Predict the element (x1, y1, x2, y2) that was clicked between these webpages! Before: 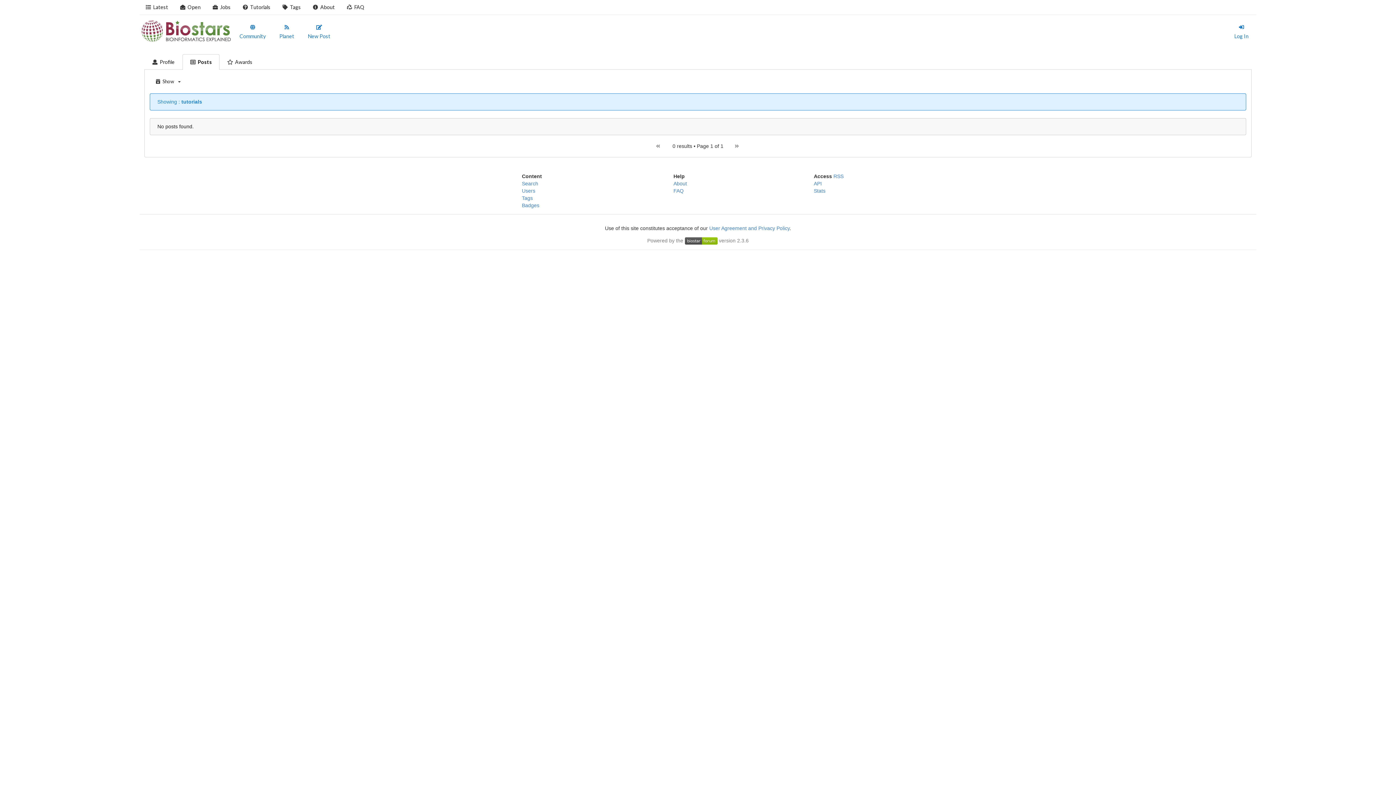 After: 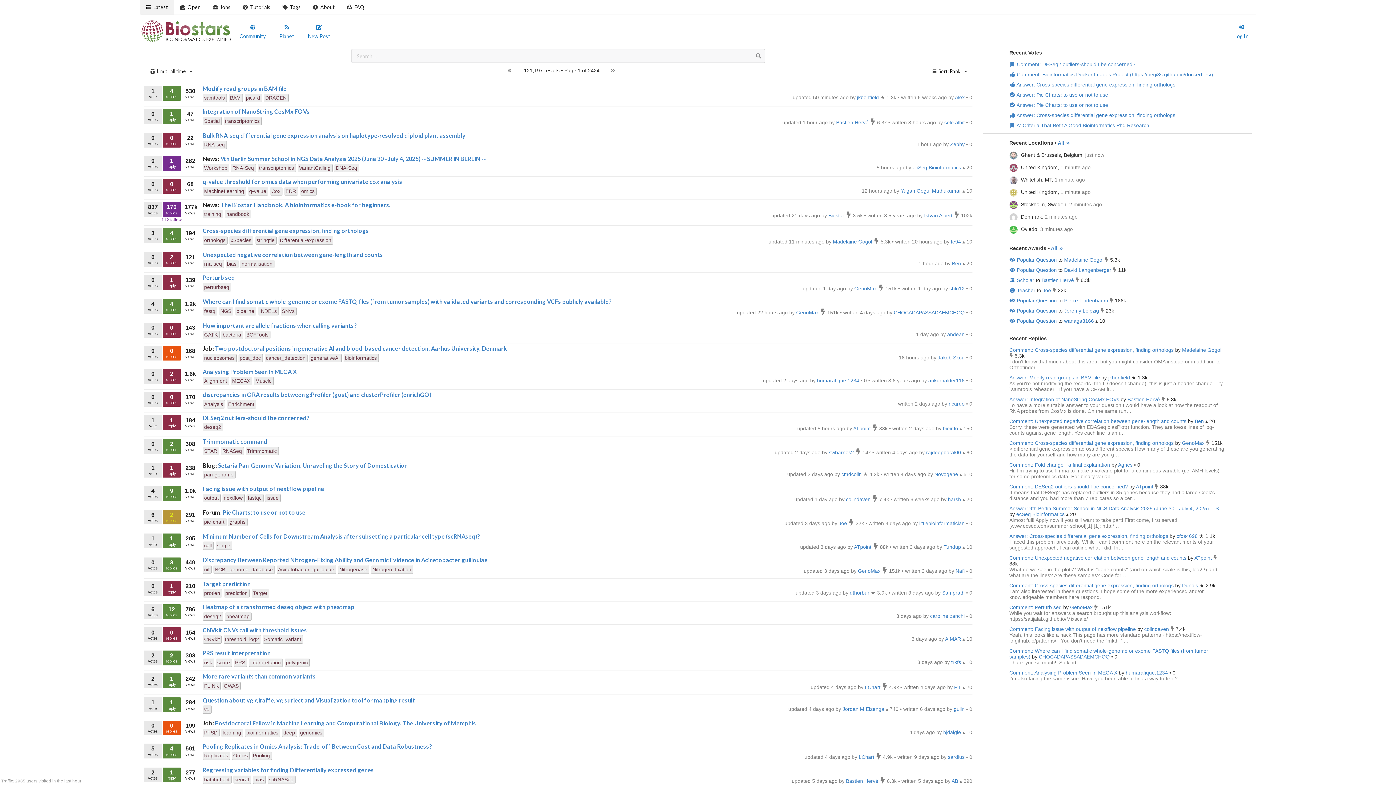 Action: bbox: (141, 20, 232, 42)